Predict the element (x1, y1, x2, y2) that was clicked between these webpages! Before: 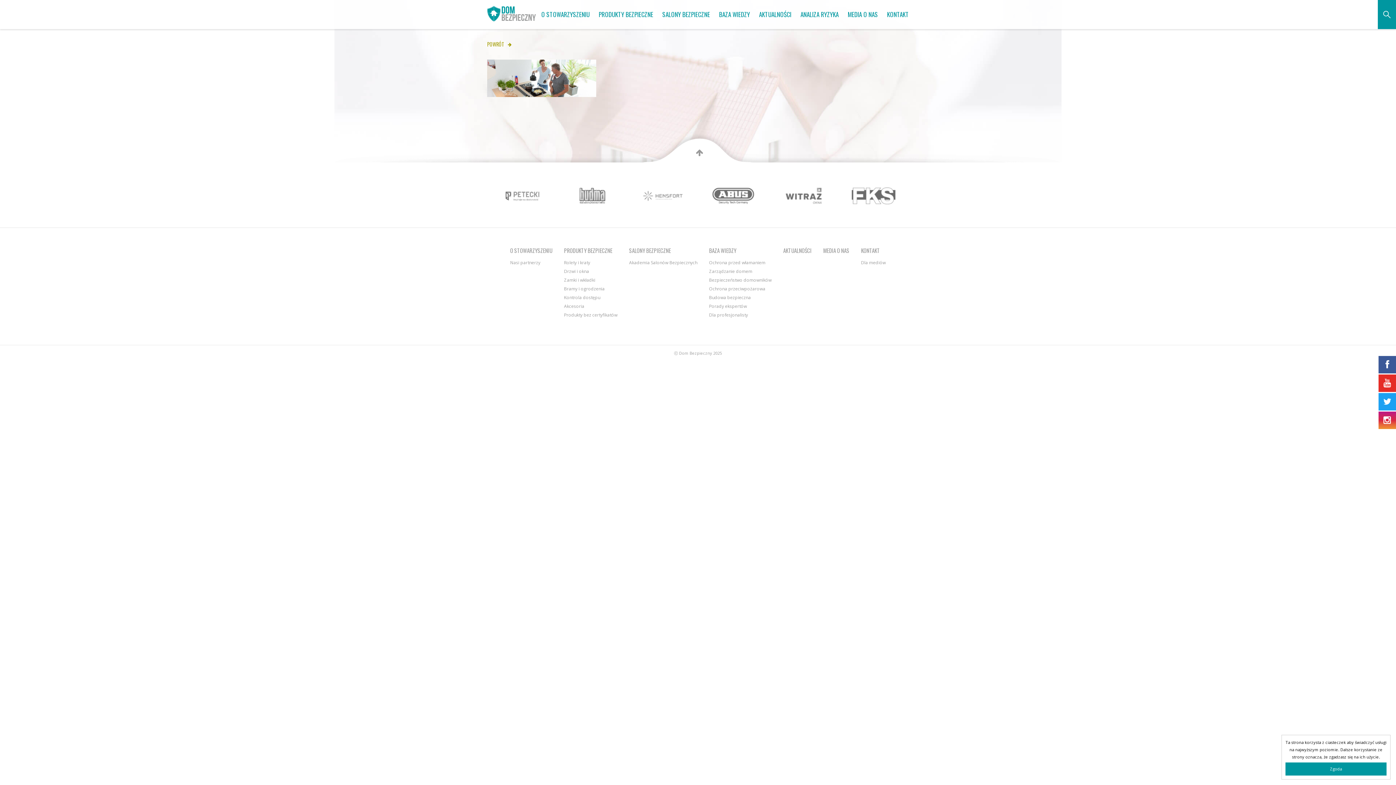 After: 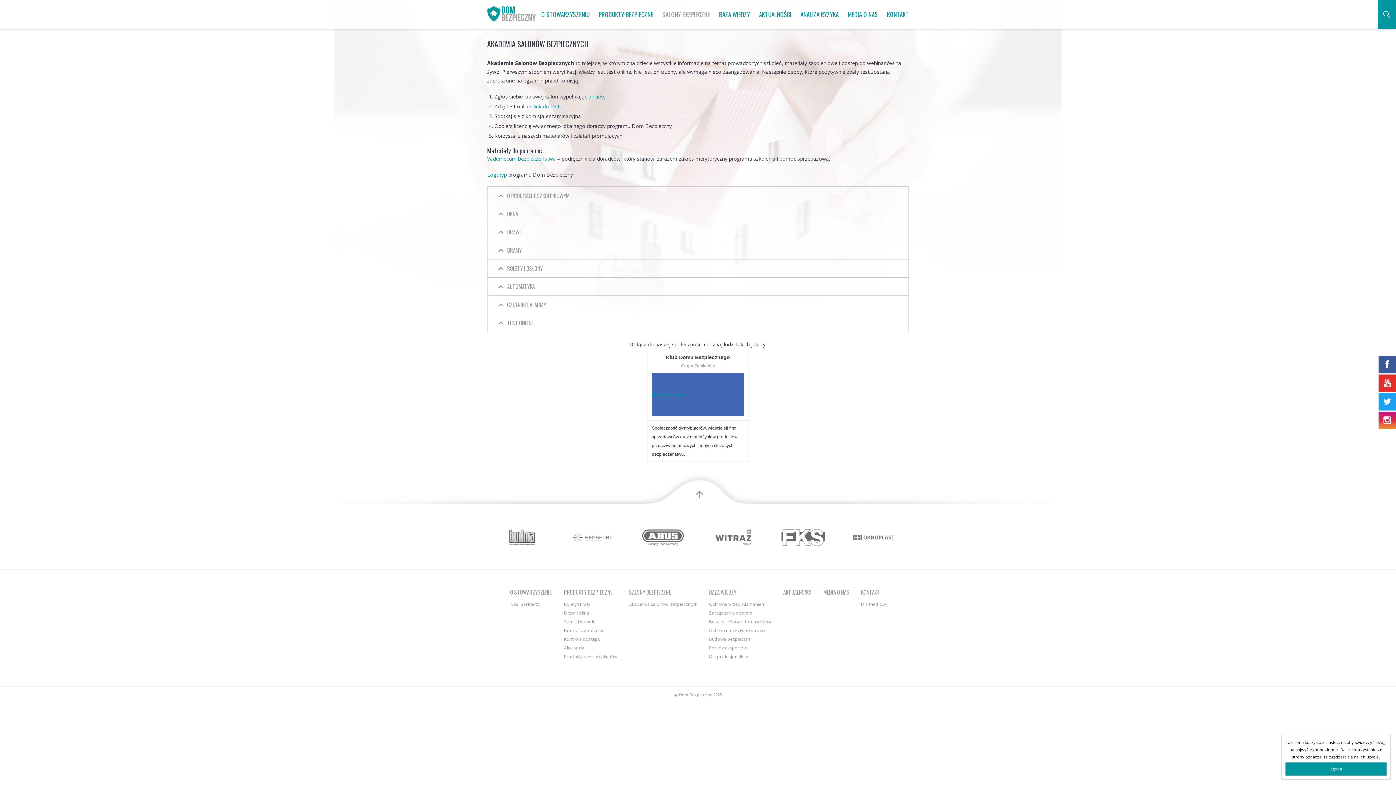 Action: bbox: (629, 258, 697, 267) label: Akademia Salonów Bezpiecznych